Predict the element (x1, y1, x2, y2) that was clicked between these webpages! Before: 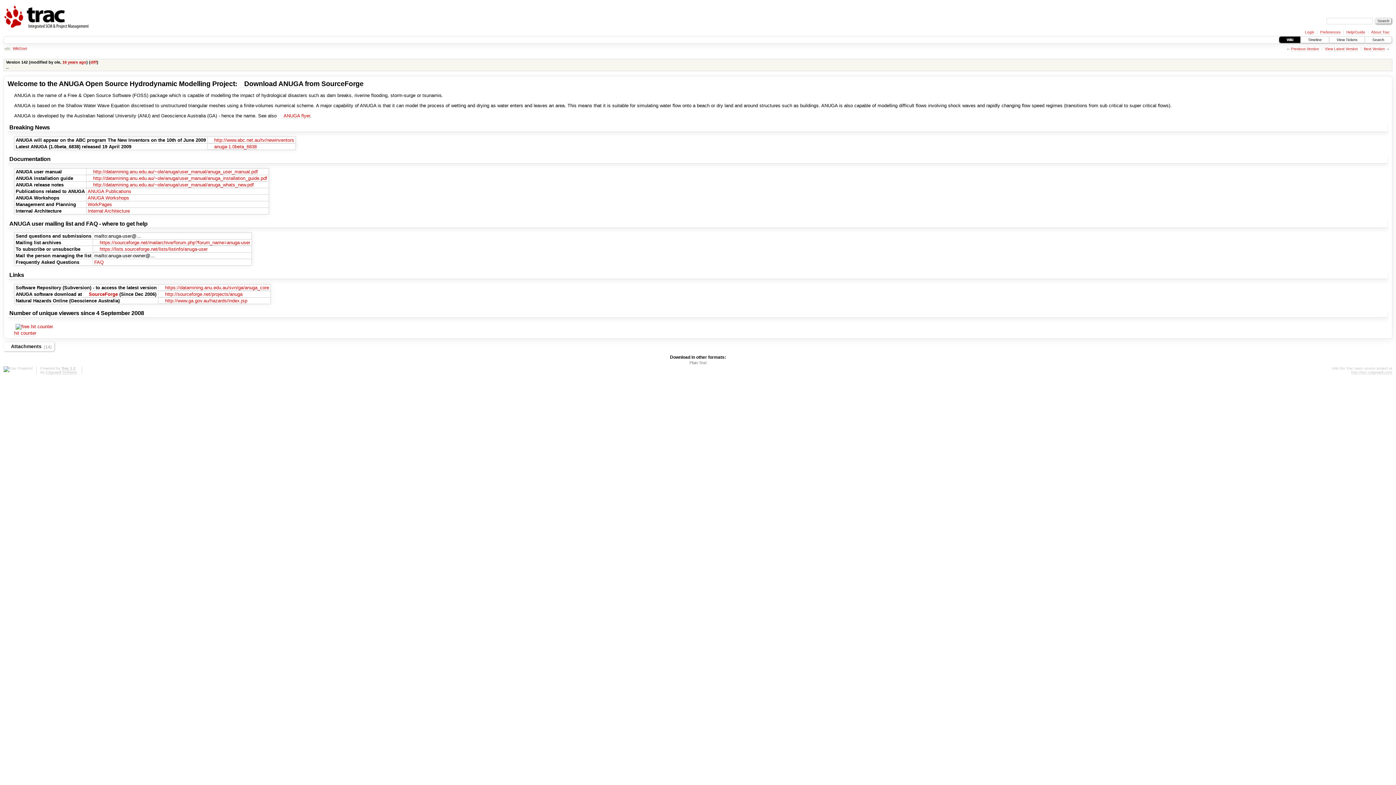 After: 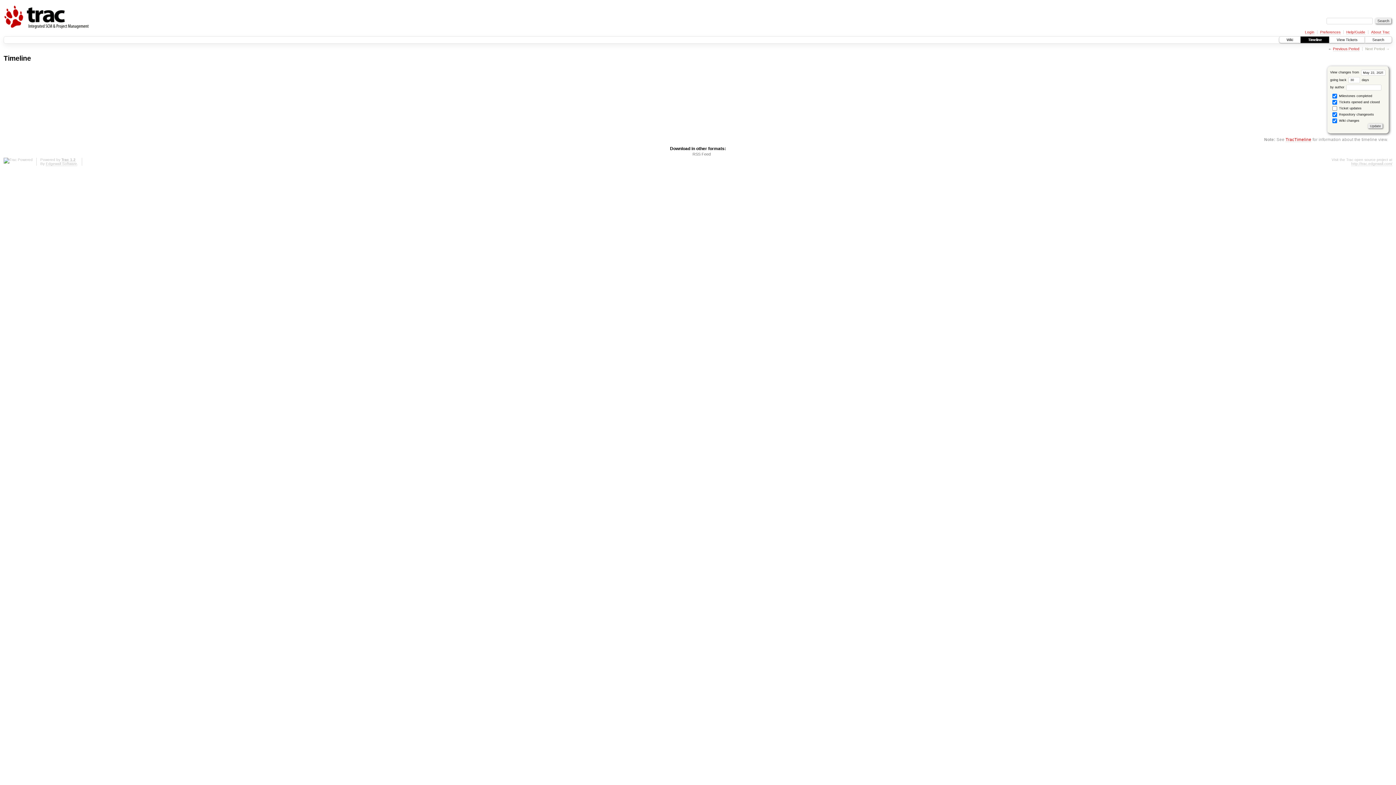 Action: bbox: (1301, 36, 1329, 43) label: Timeline